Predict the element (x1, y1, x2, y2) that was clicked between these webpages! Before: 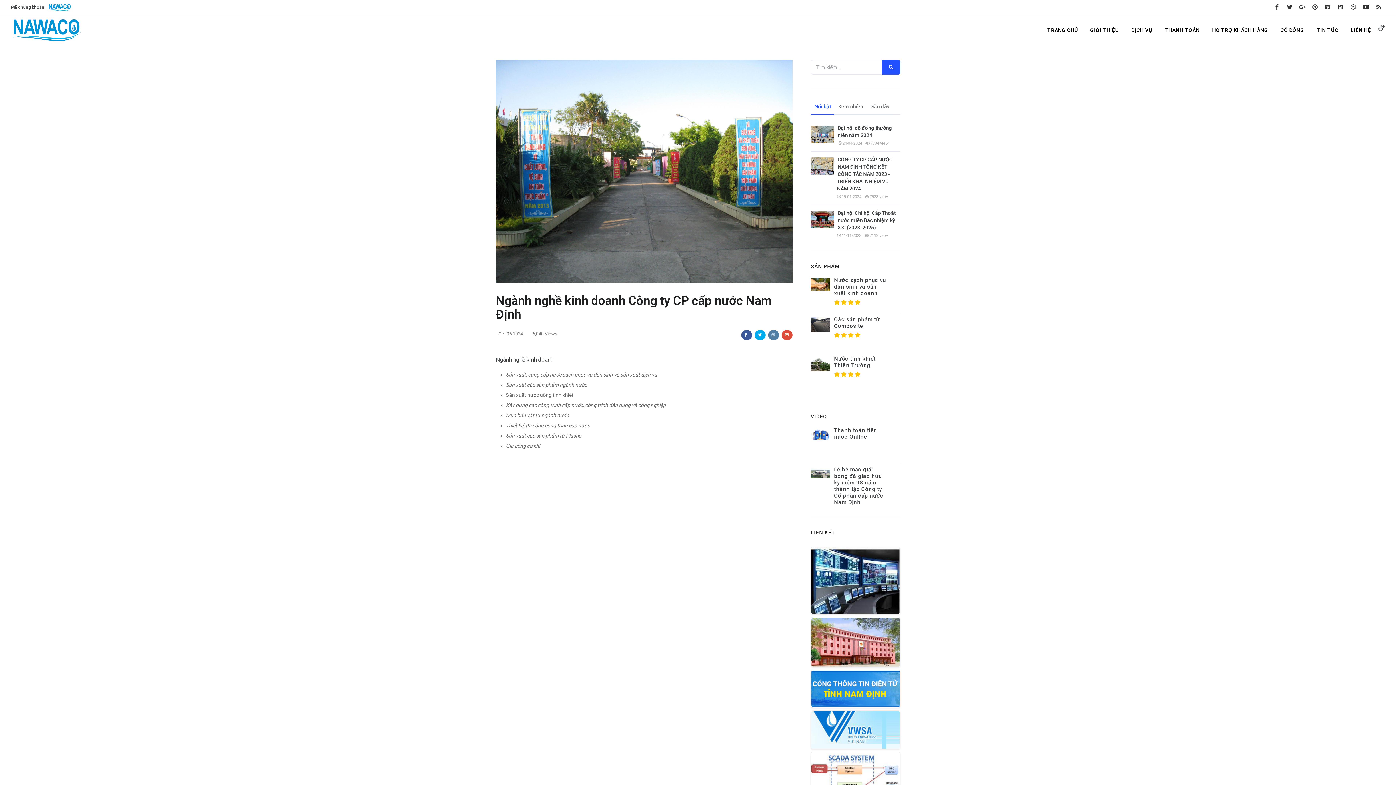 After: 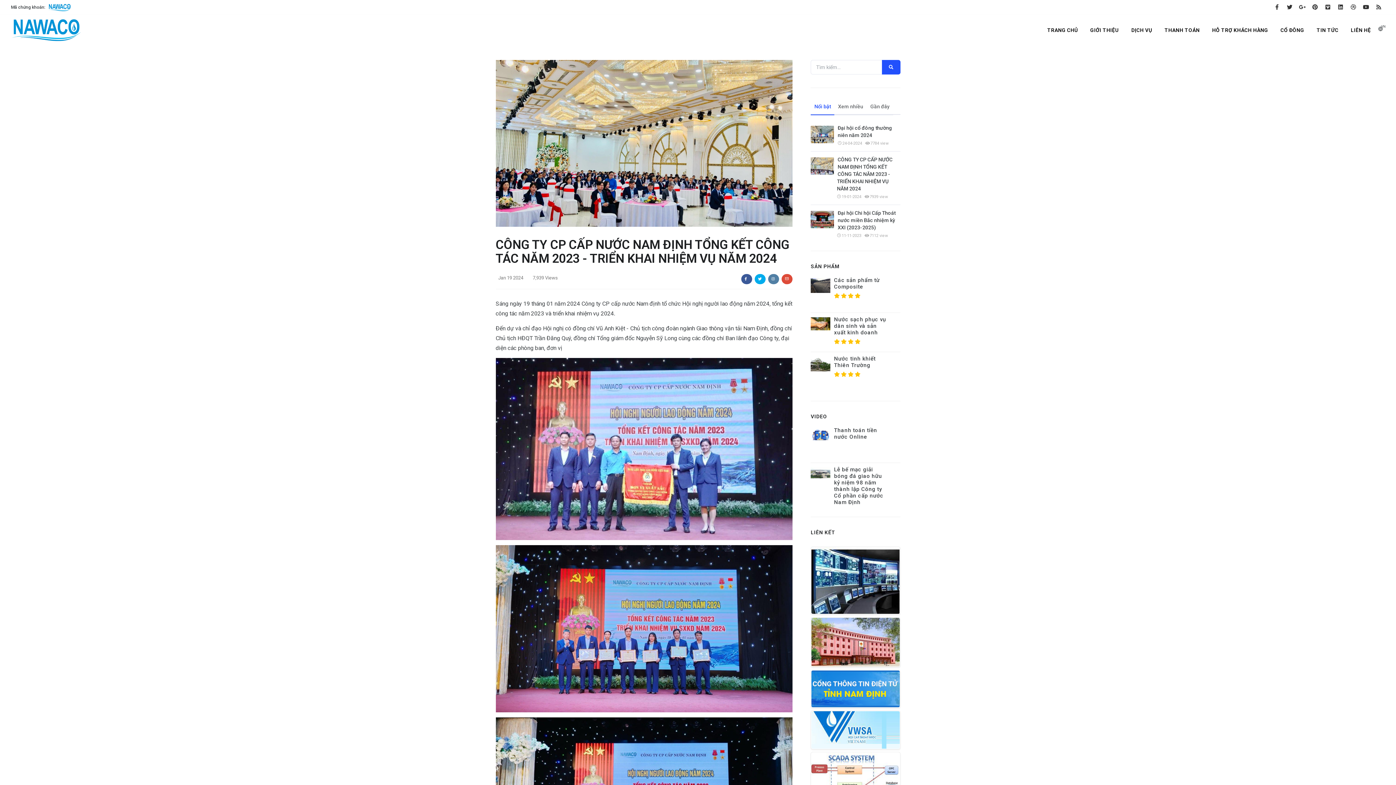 Action: bbox: (837, 156, 900, 192) label: CÔNG TY CP CẤP NƯỚC NAM ĐỊNH TỔNG KẾT CÔNG TÁC NĂM 2023 - TRIỂN KHAI NHIỆM VỤ NĂM 2024